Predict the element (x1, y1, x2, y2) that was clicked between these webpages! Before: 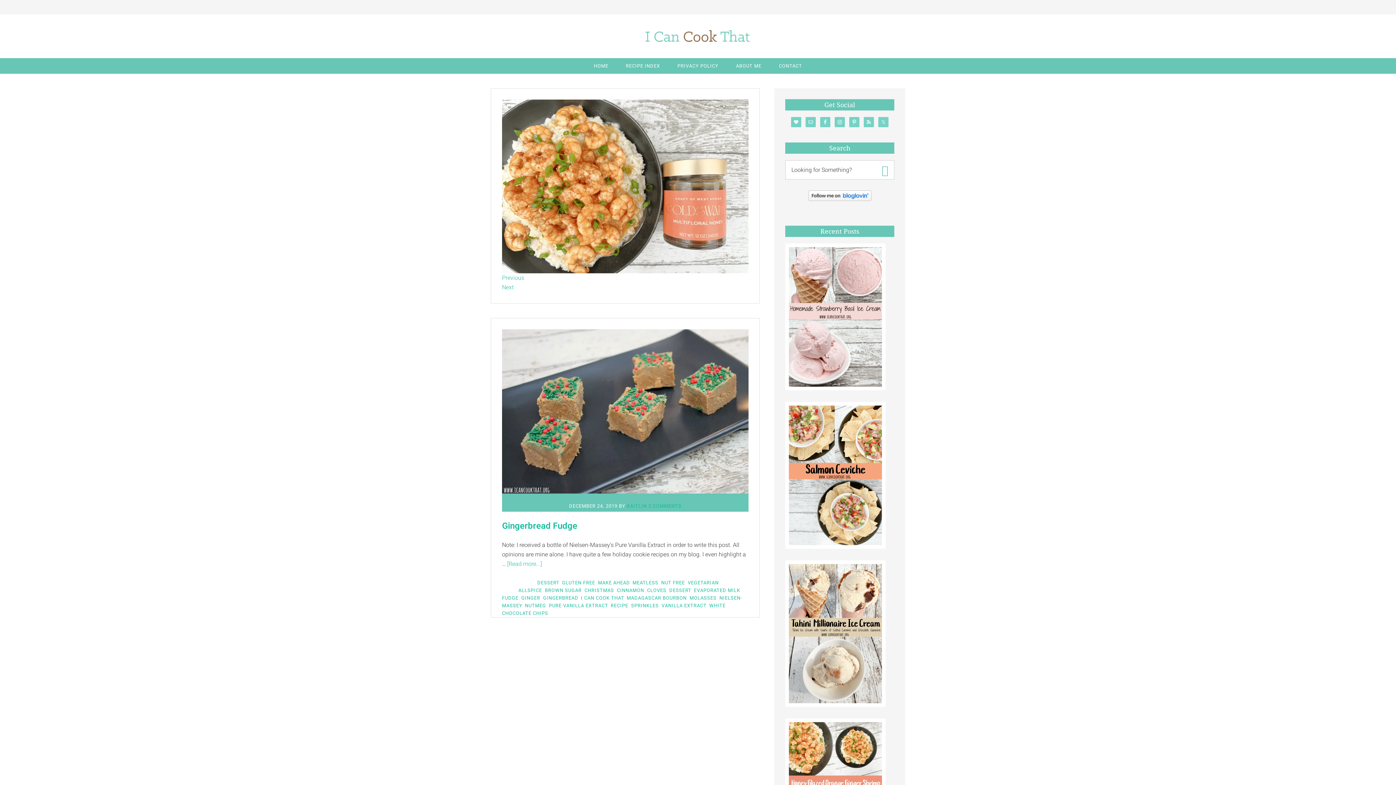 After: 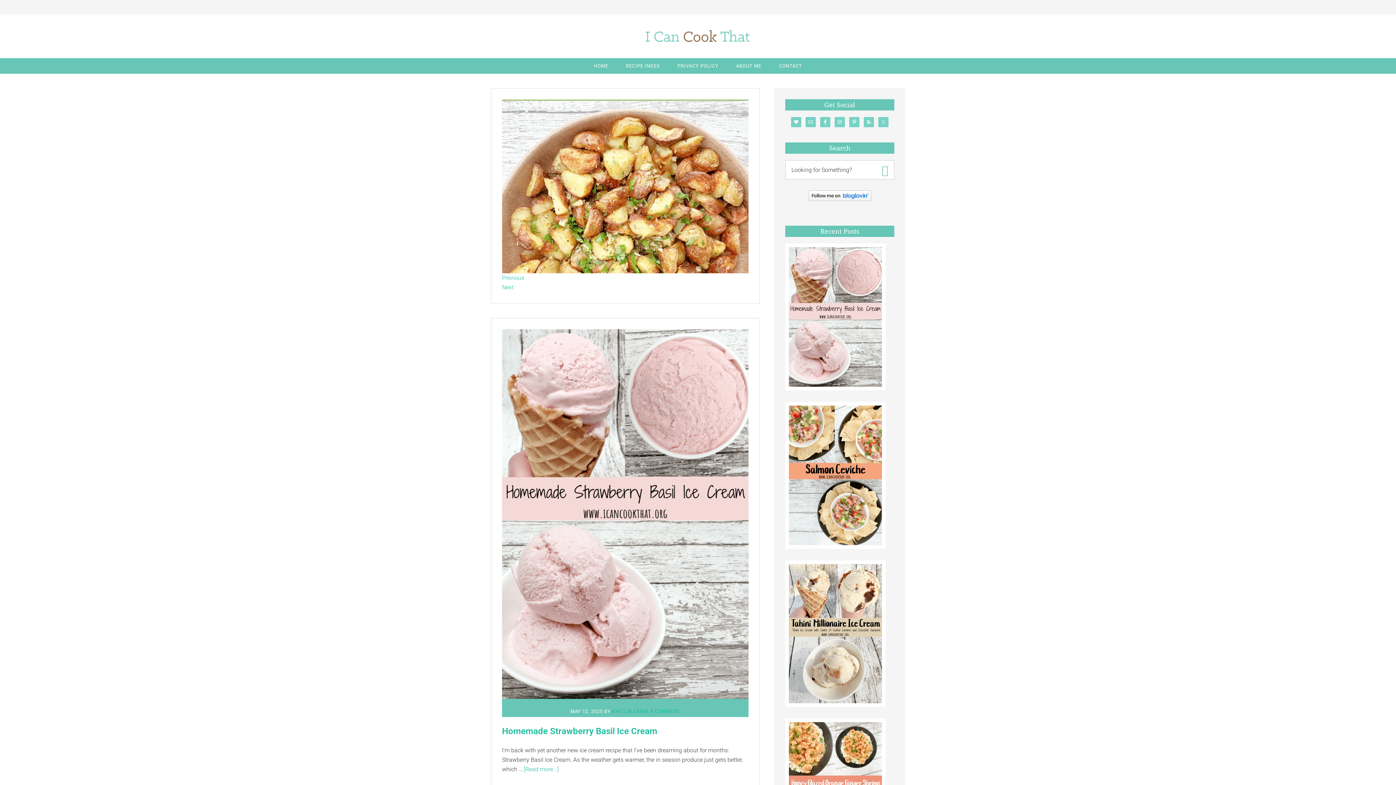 Action: label: I CAN COOK THAT bbox: (581, 595, 624, 601)